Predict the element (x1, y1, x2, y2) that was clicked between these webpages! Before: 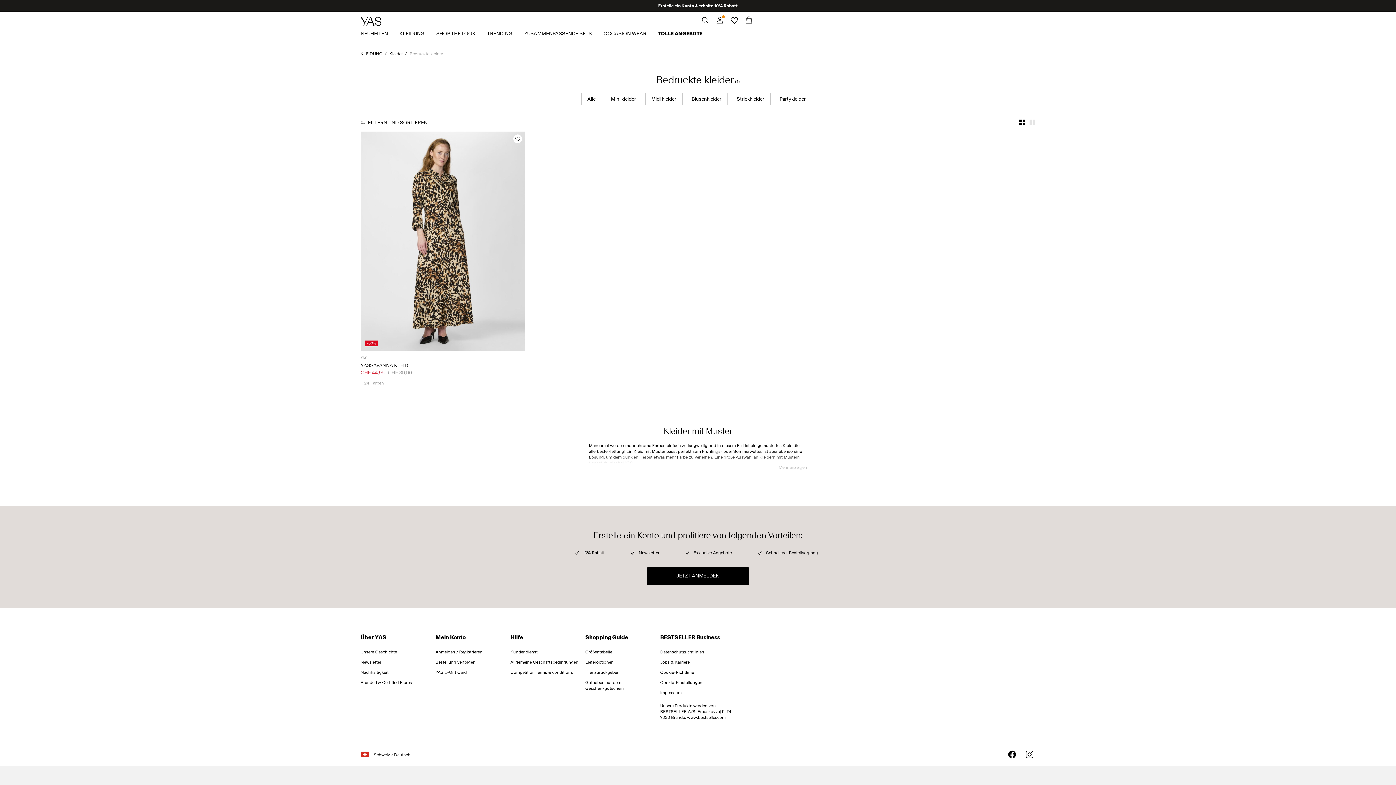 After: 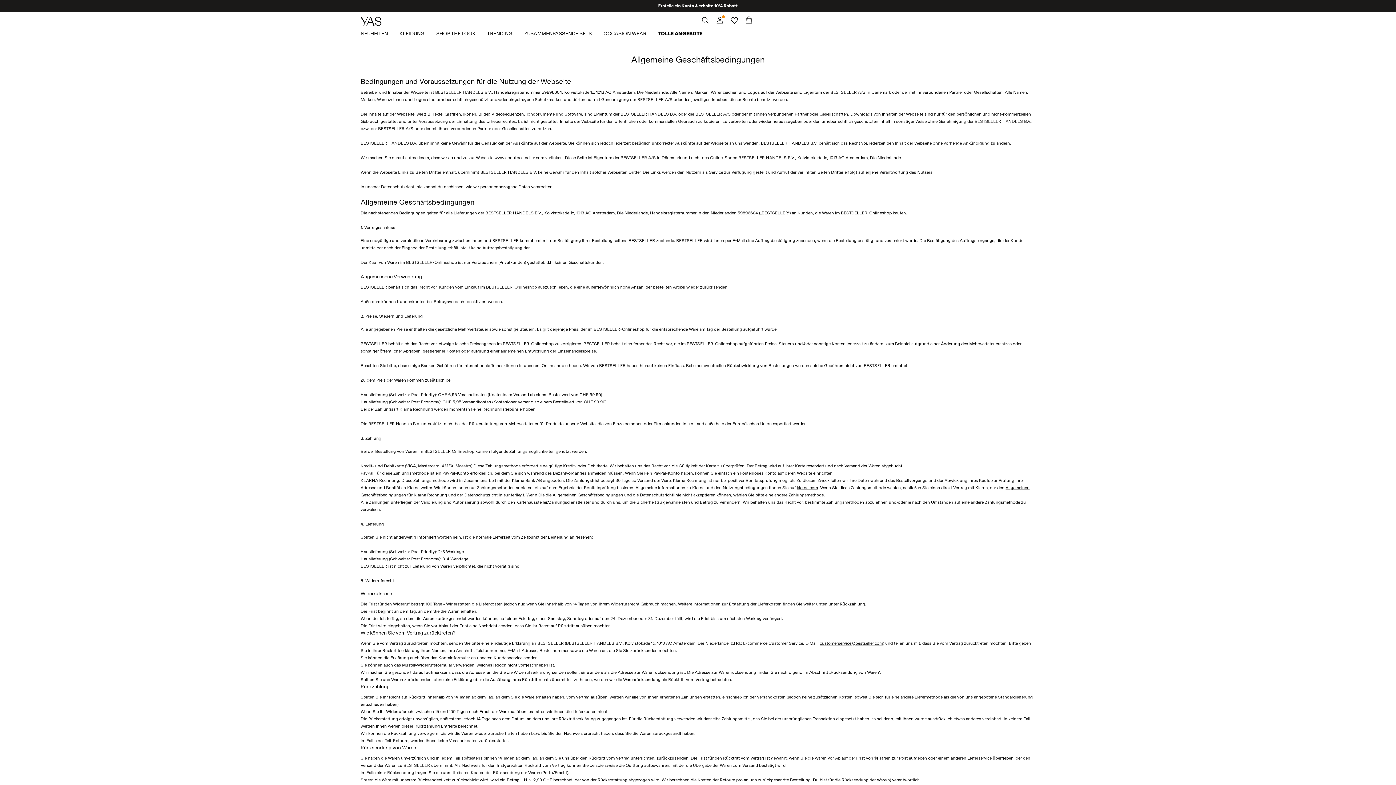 Action: label: Allgemeine Geschäftsbedingungen bbox: (510, 660, 578, 665)